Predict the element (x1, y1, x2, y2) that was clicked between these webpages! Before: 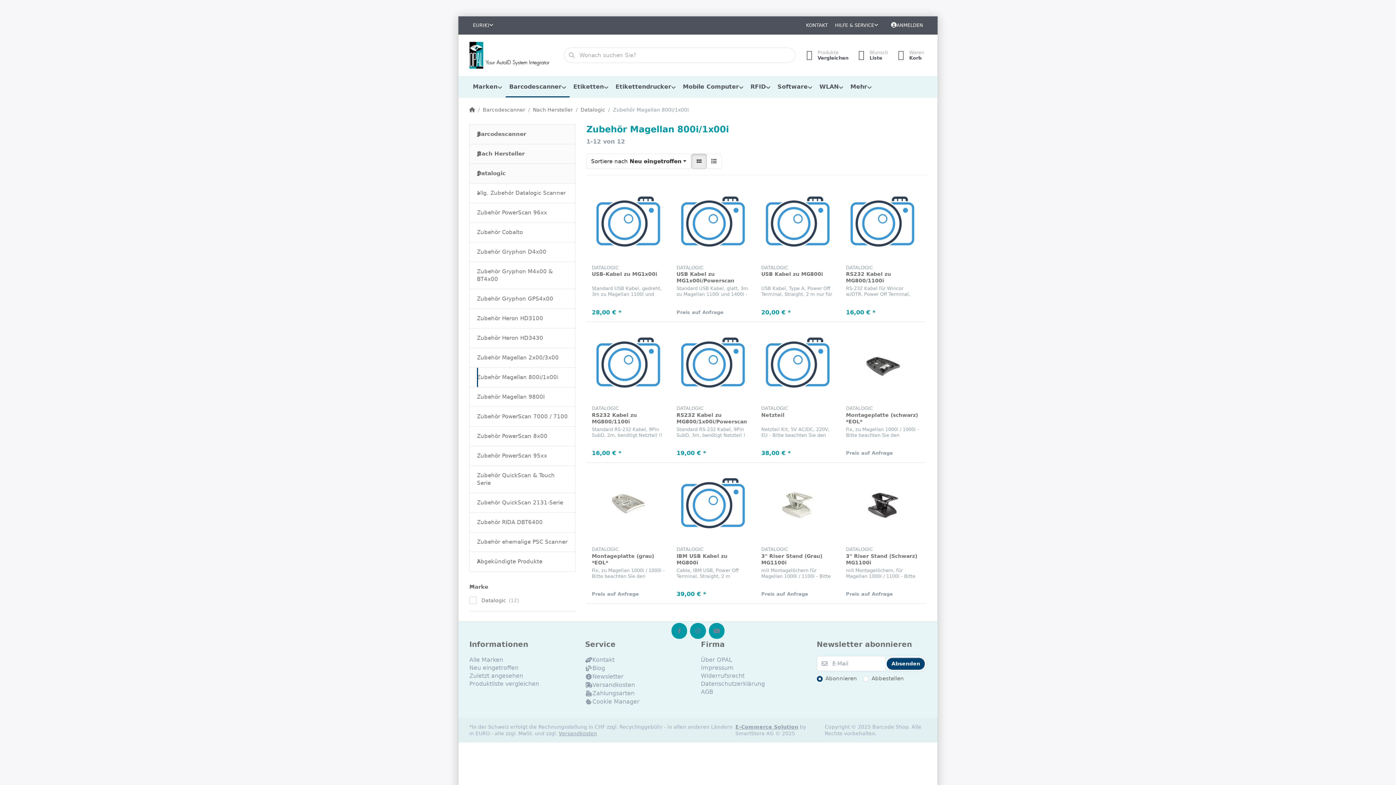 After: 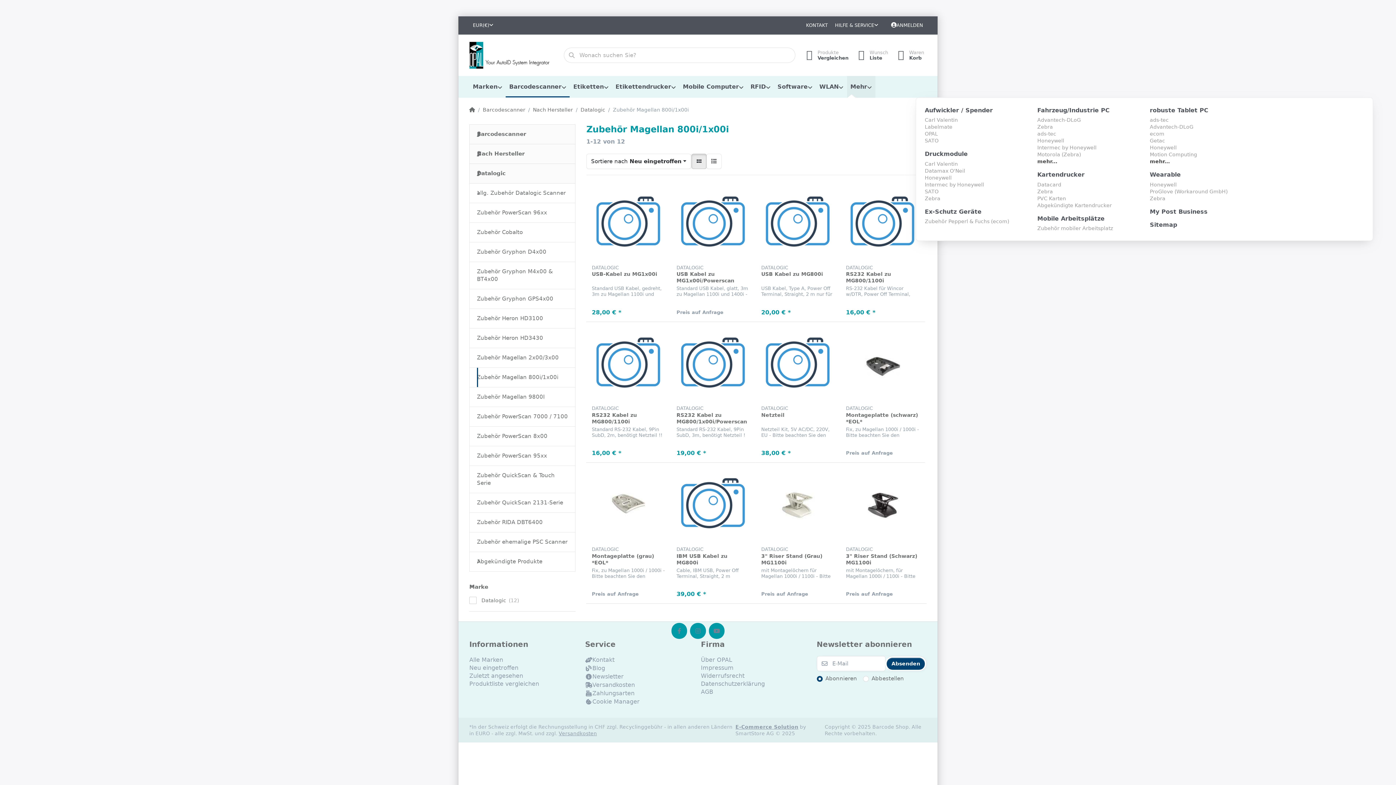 Action: label: Mehr bbox: (847, 75, 875, 98)